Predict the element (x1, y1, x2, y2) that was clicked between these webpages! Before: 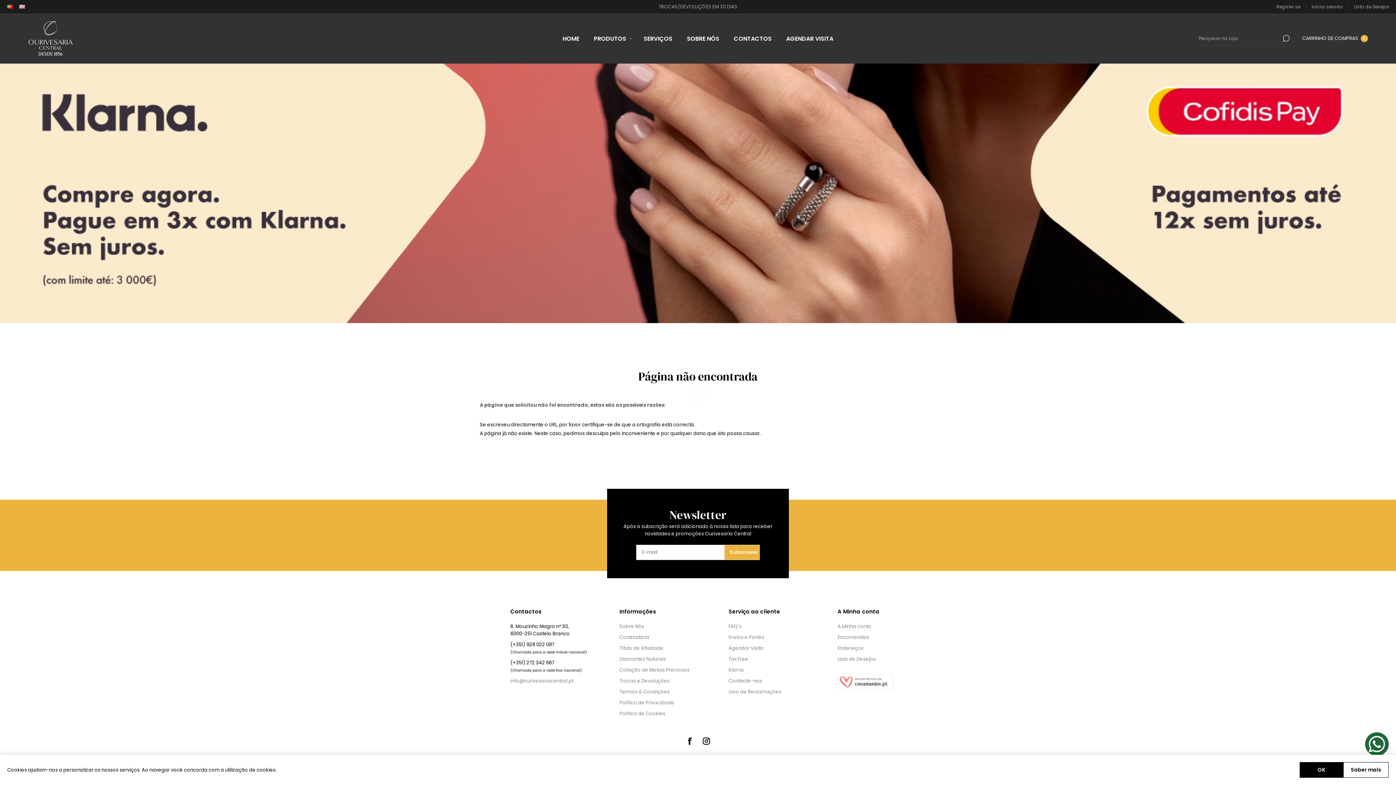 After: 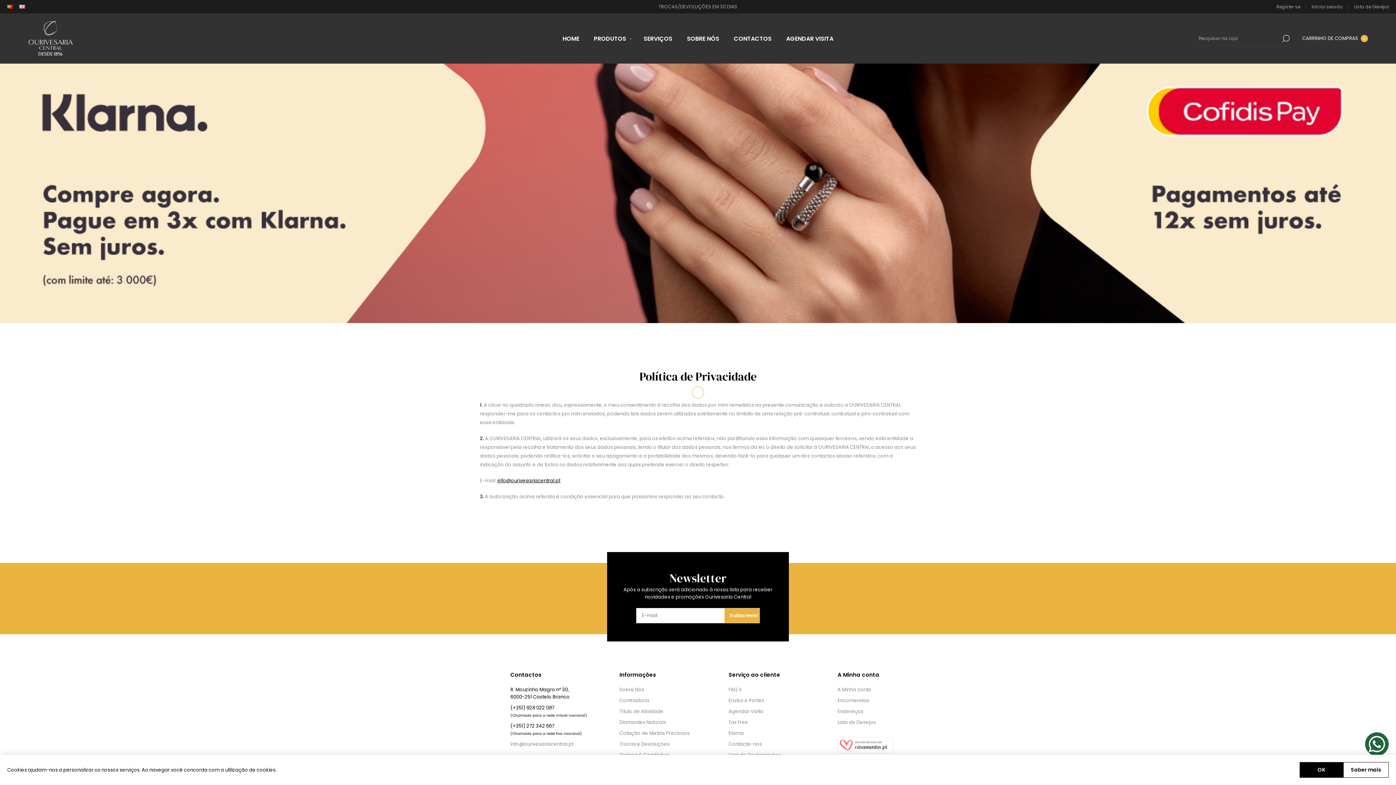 Action: bbox: (1343, 762, 1389, 778) label: Saber mais